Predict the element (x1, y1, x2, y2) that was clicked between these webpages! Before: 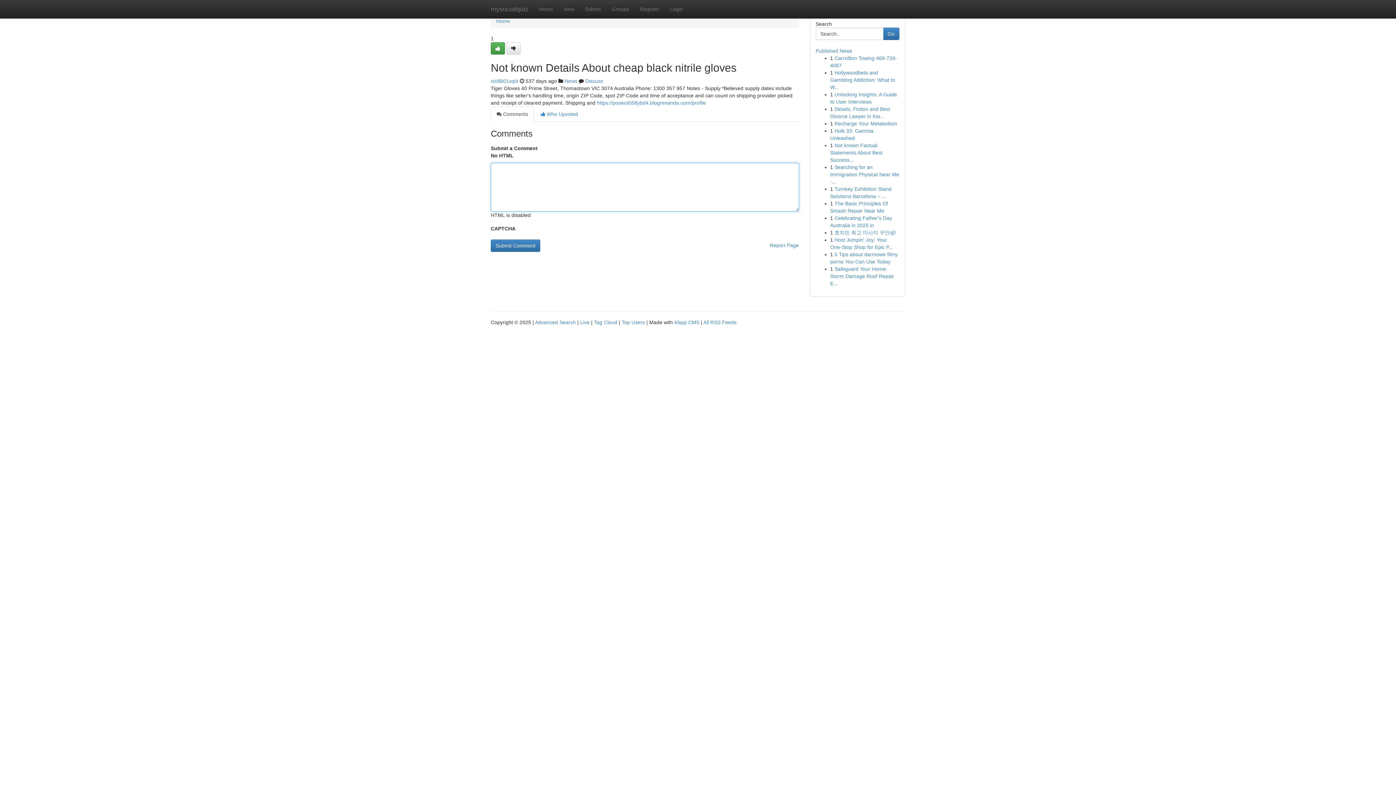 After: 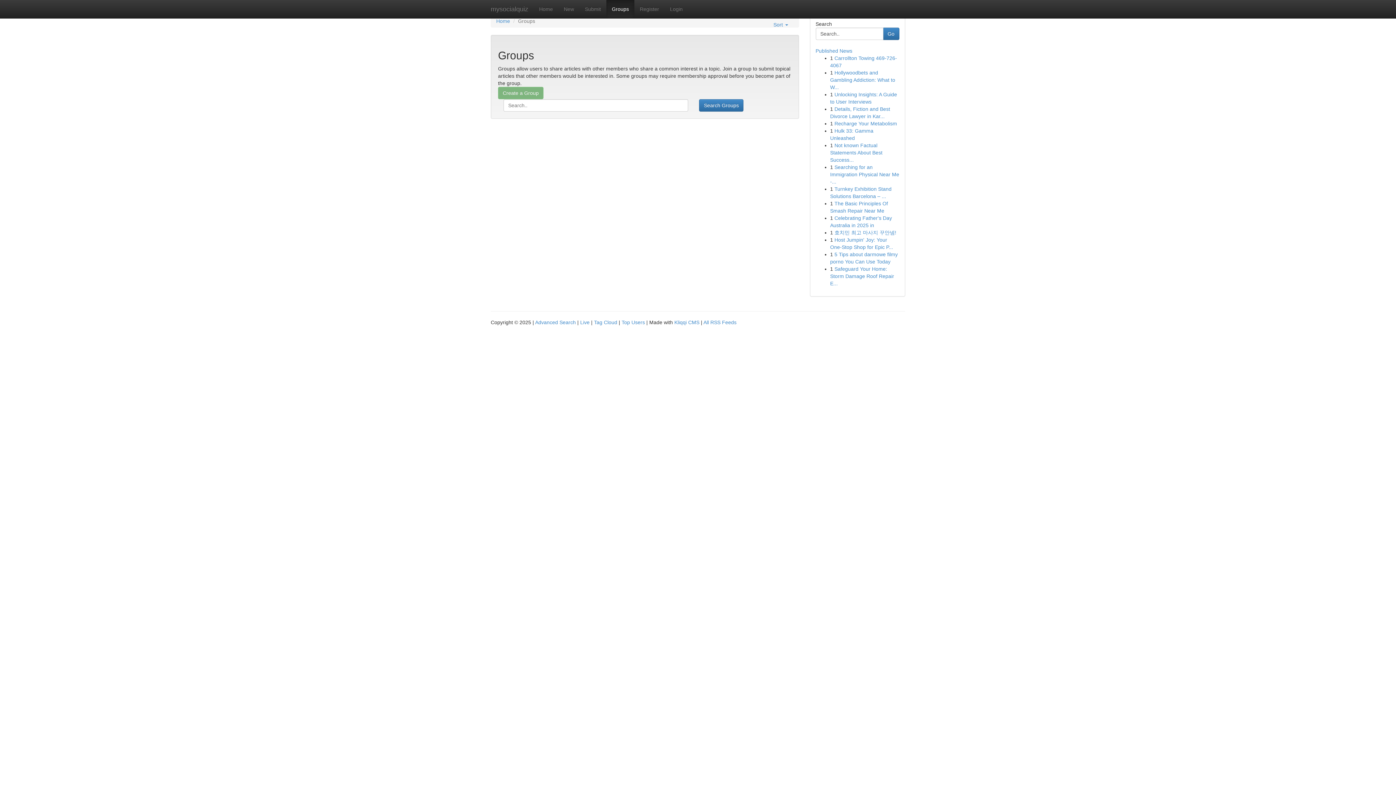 Action: bbox: (606, 0, 634, 18) label: Groups